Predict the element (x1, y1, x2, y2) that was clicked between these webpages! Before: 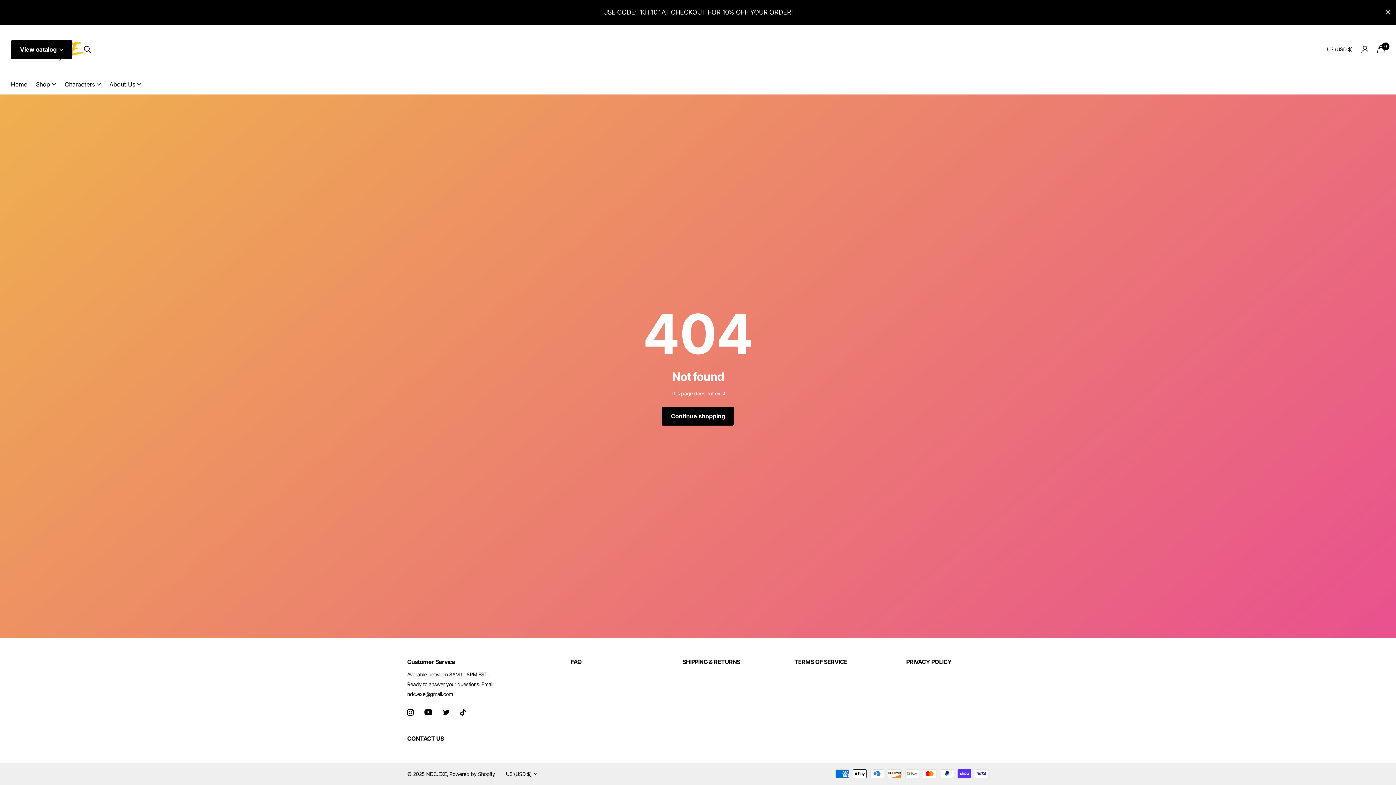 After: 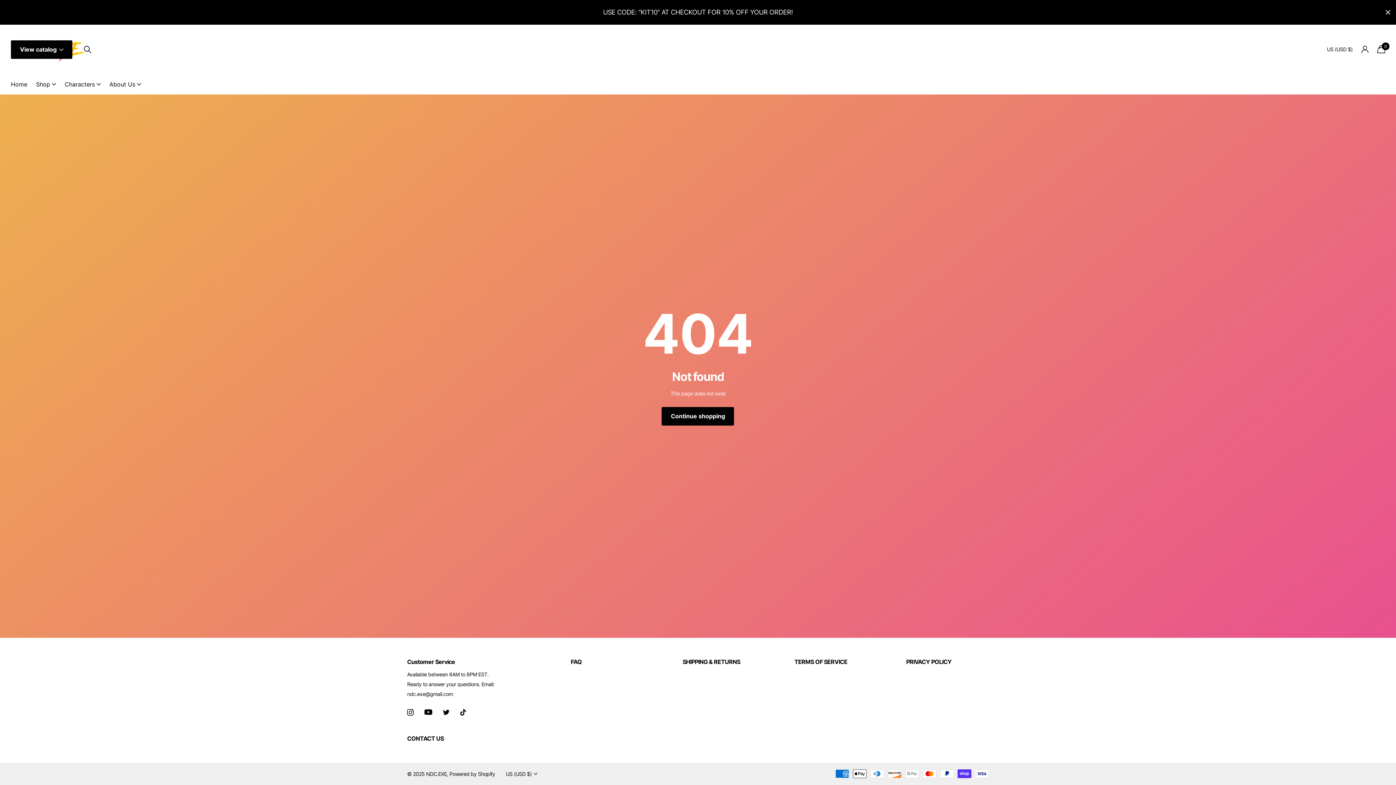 Action: label: Twitter bbox: (442, 710, 449, 715)